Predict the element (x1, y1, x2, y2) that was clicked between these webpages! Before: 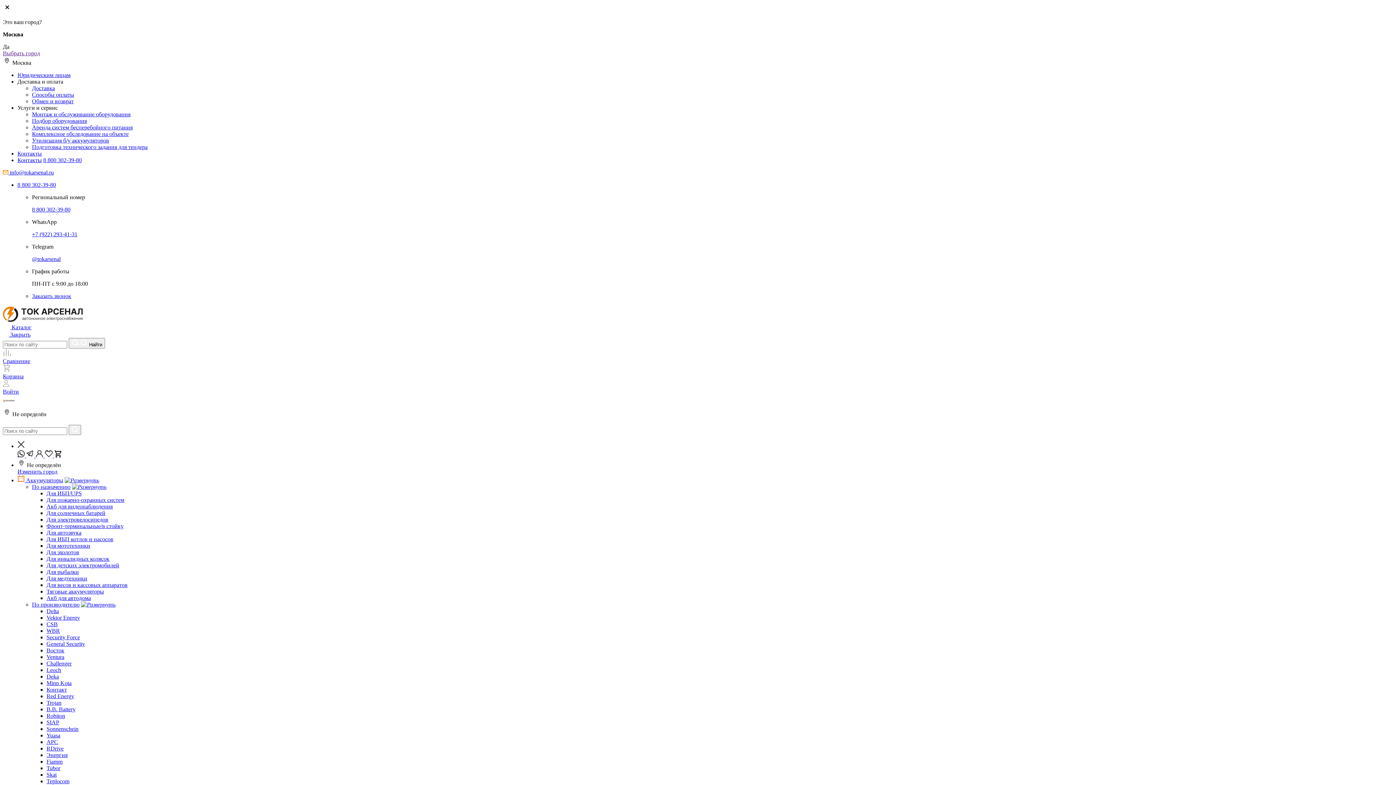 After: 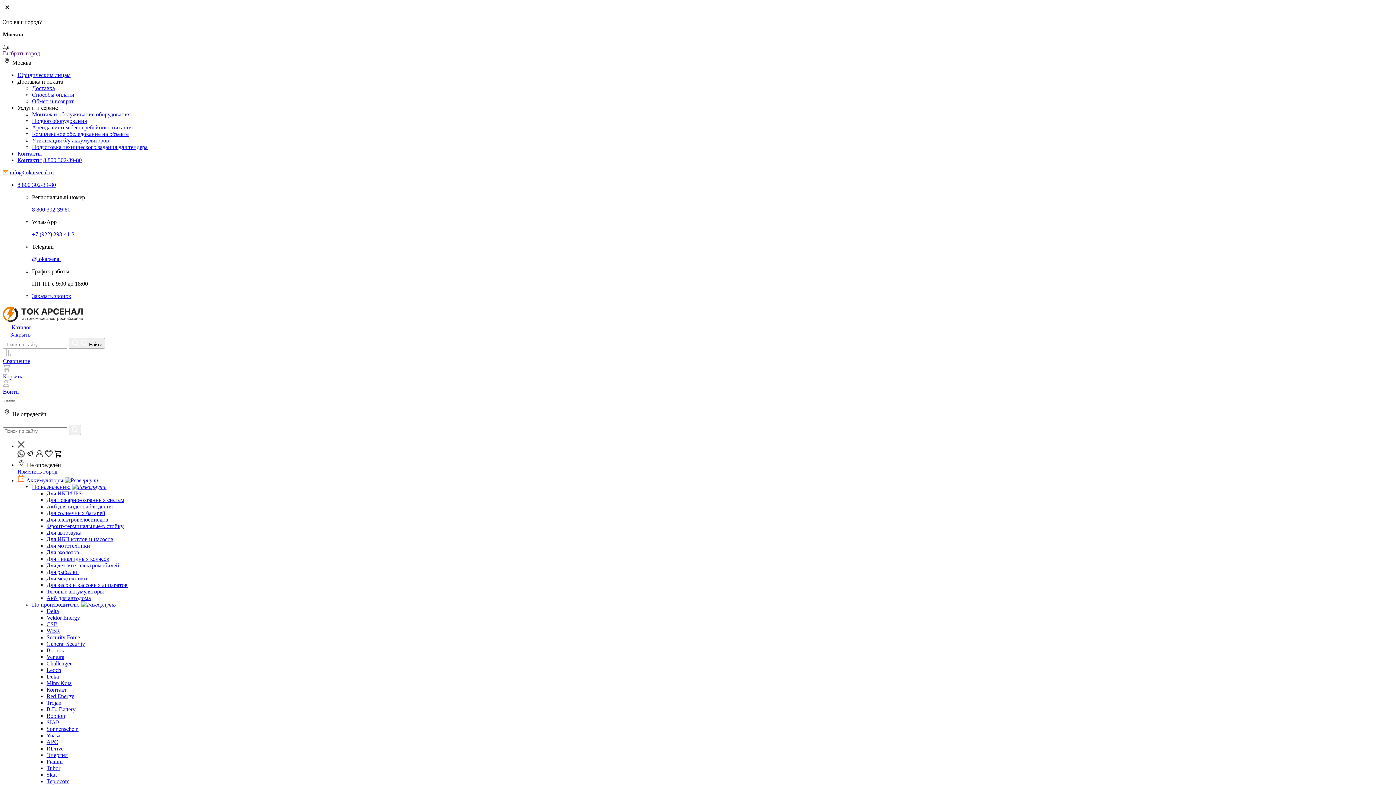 Action: bbox: (43, 157, 81, 163) label: 8 800 302-39-80